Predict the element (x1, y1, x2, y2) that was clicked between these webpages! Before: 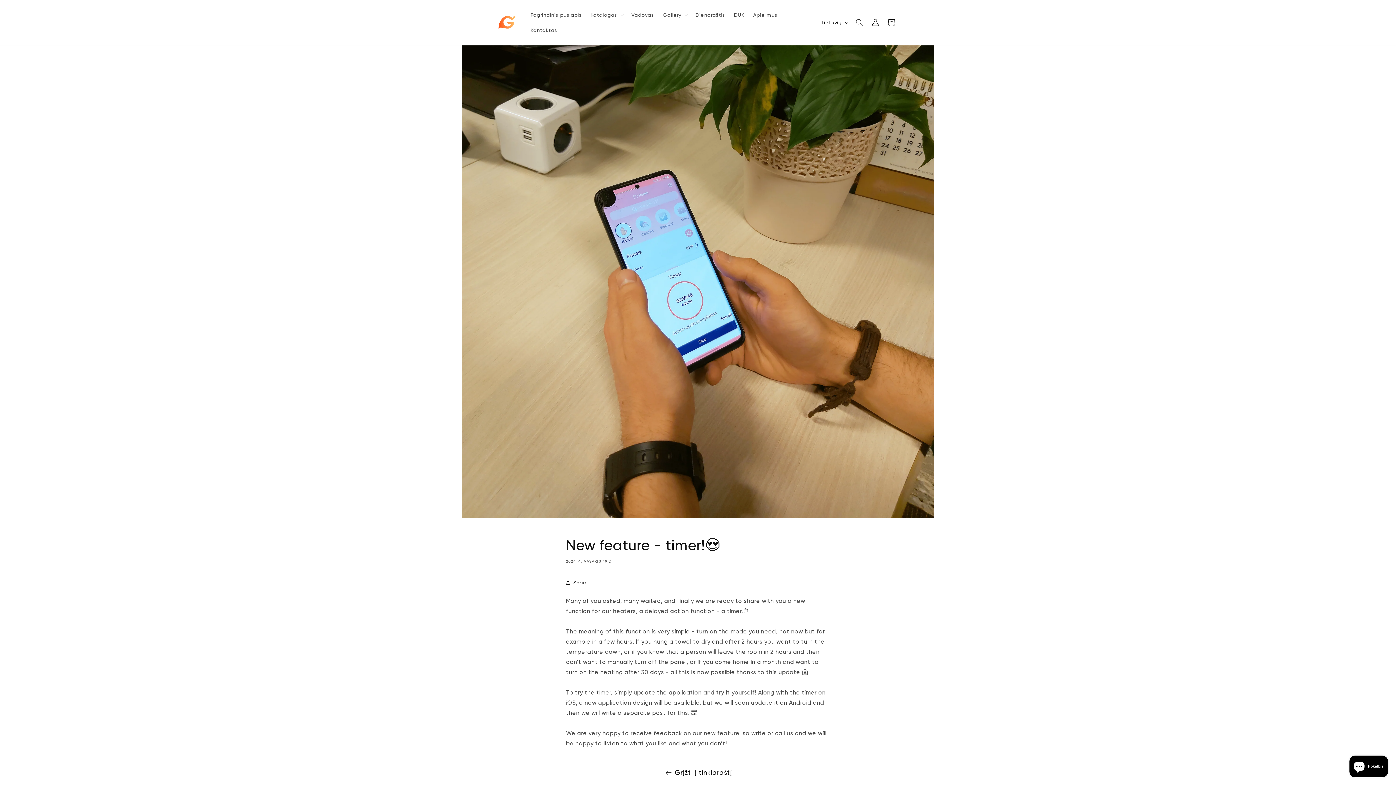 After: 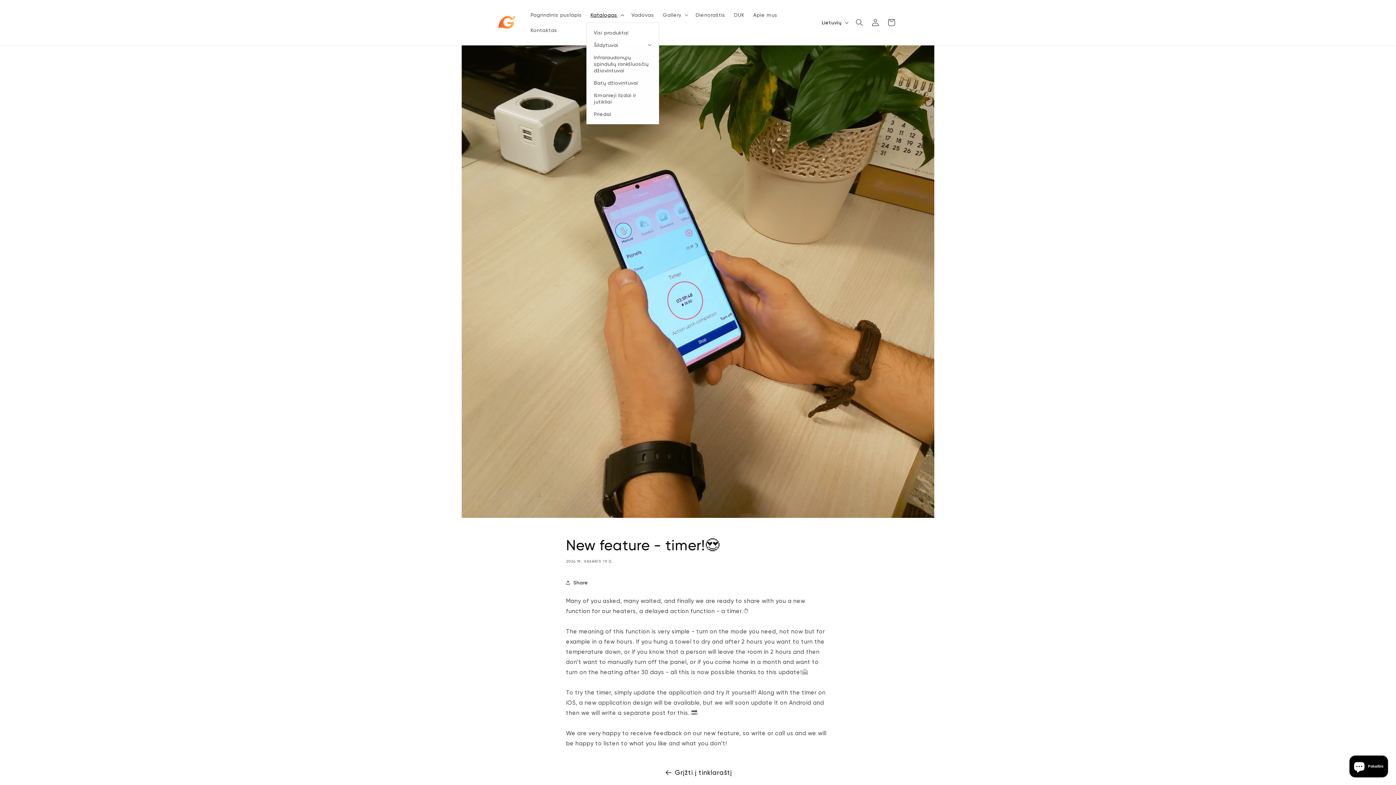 Action: bbox: (586, 7, 627, 22) label: Katalogas